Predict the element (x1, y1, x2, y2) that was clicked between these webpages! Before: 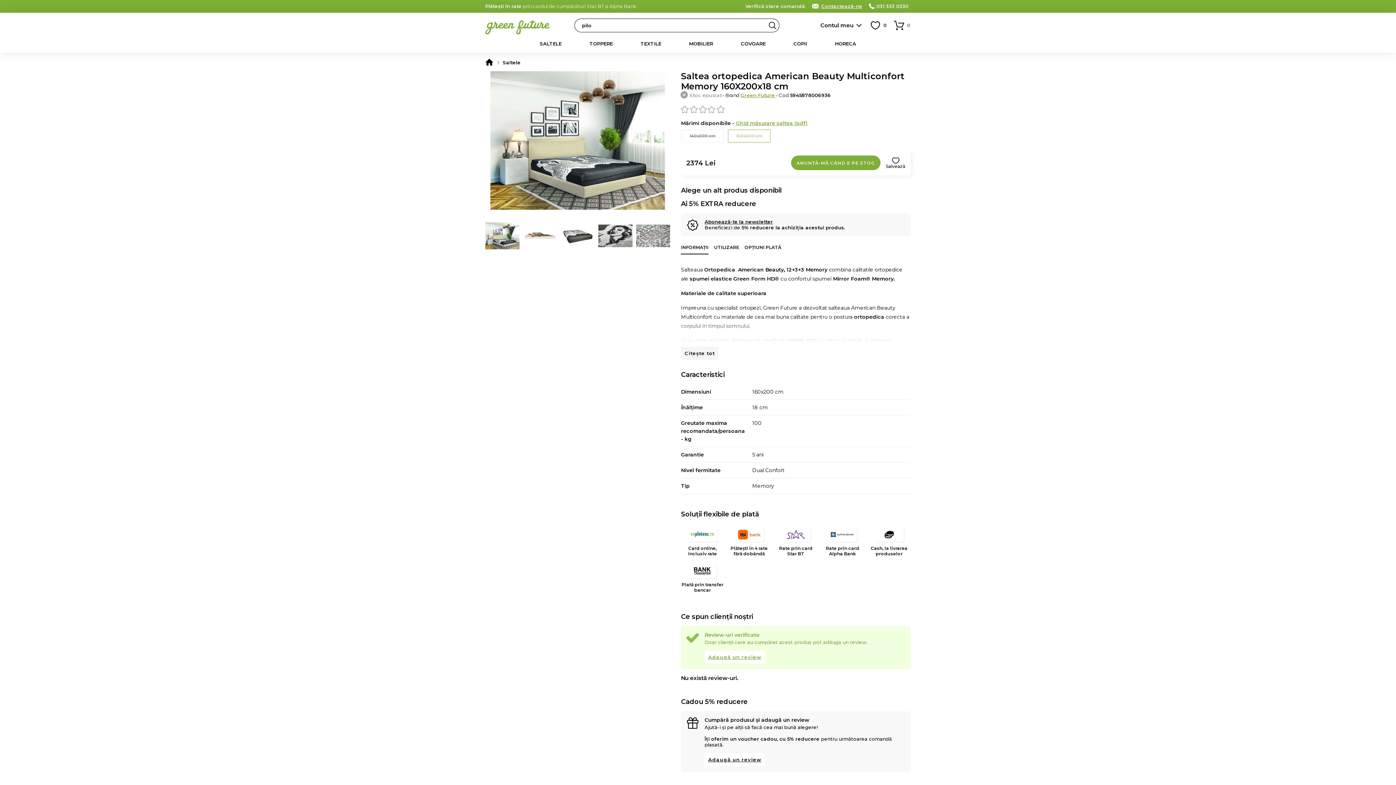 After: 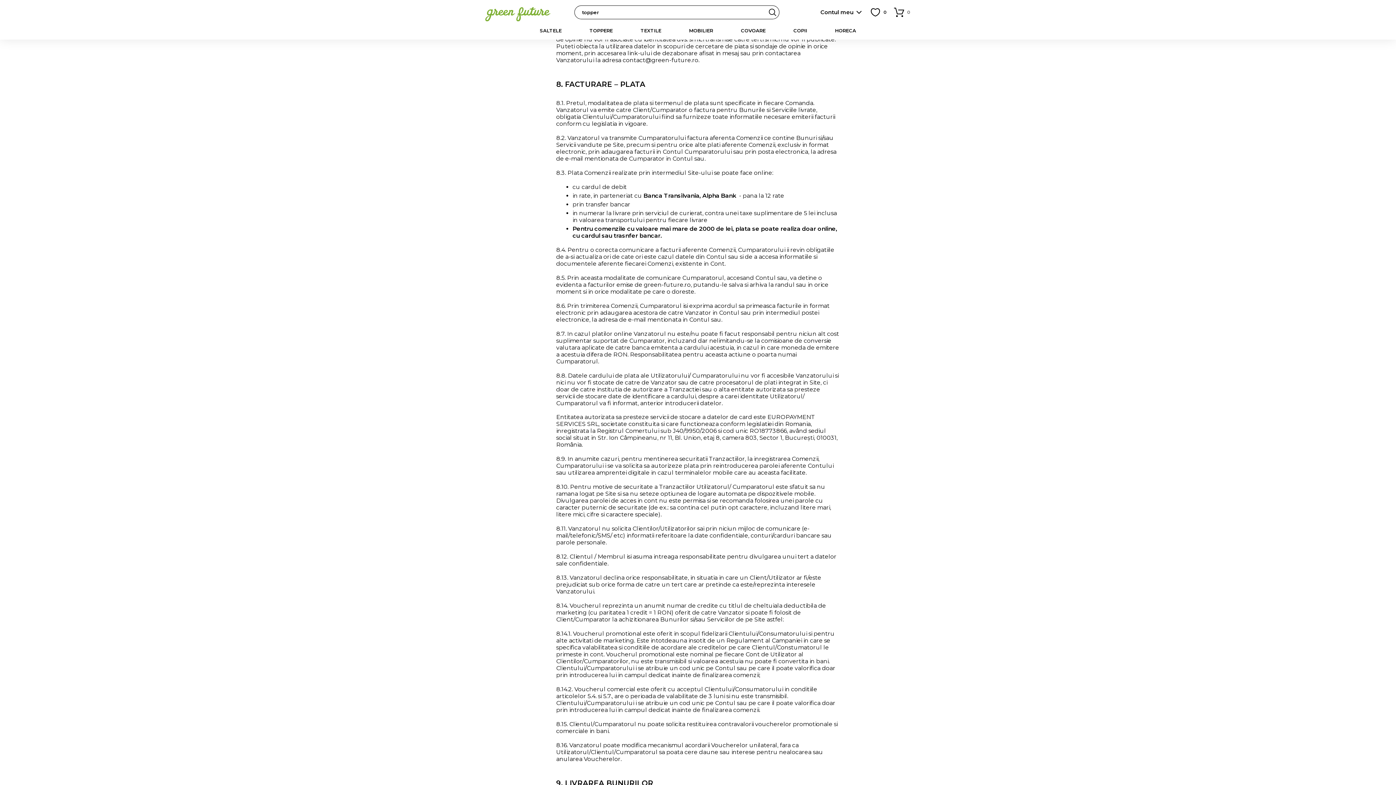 Action: label: Plată prin transfer bancar bbox: (681, 564, 724, 593)